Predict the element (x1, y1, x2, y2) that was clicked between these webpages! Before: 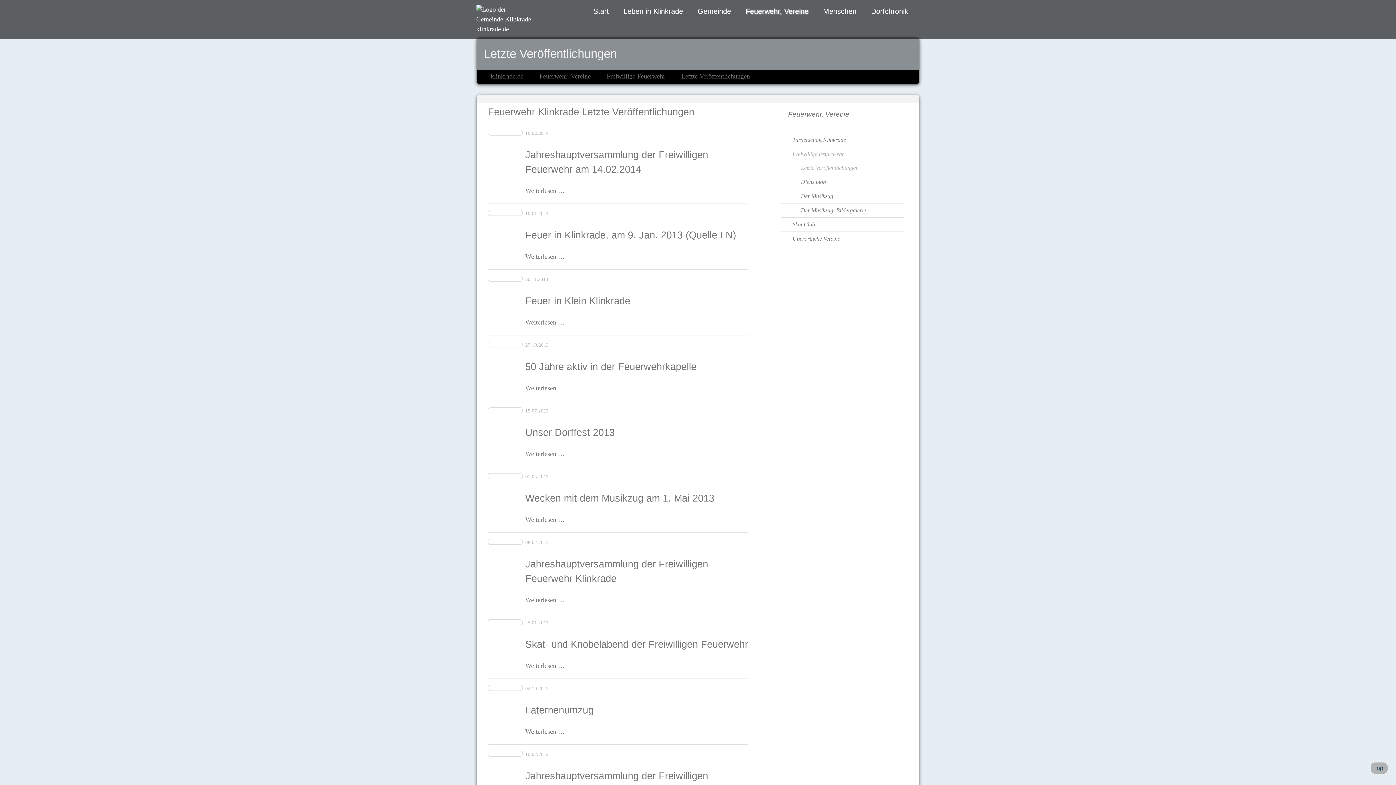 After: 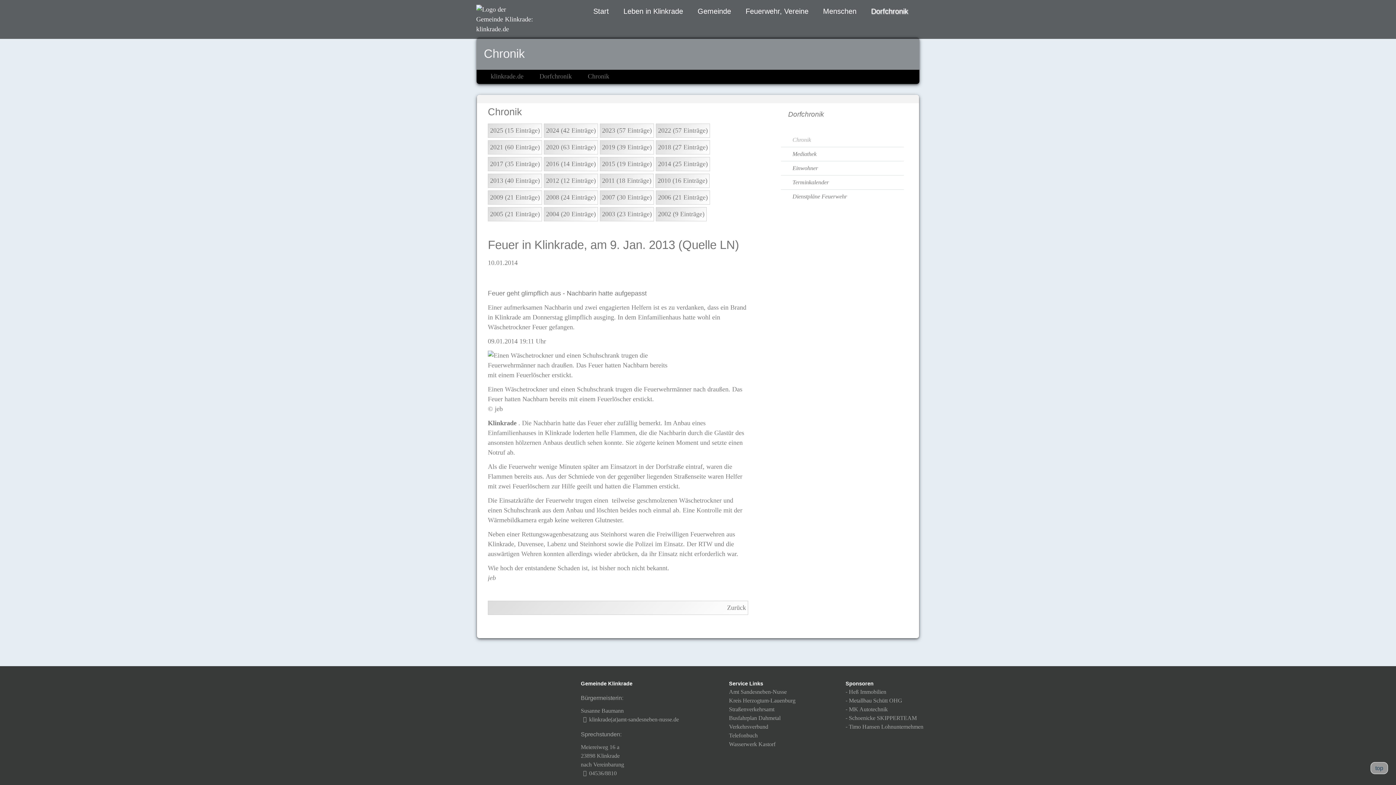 Action: label: Weiterlesen …
Feuer in Klinkrade, am 9. Jan. 2013 (Quelle LN) bbox: (525, 253, 564, 260)